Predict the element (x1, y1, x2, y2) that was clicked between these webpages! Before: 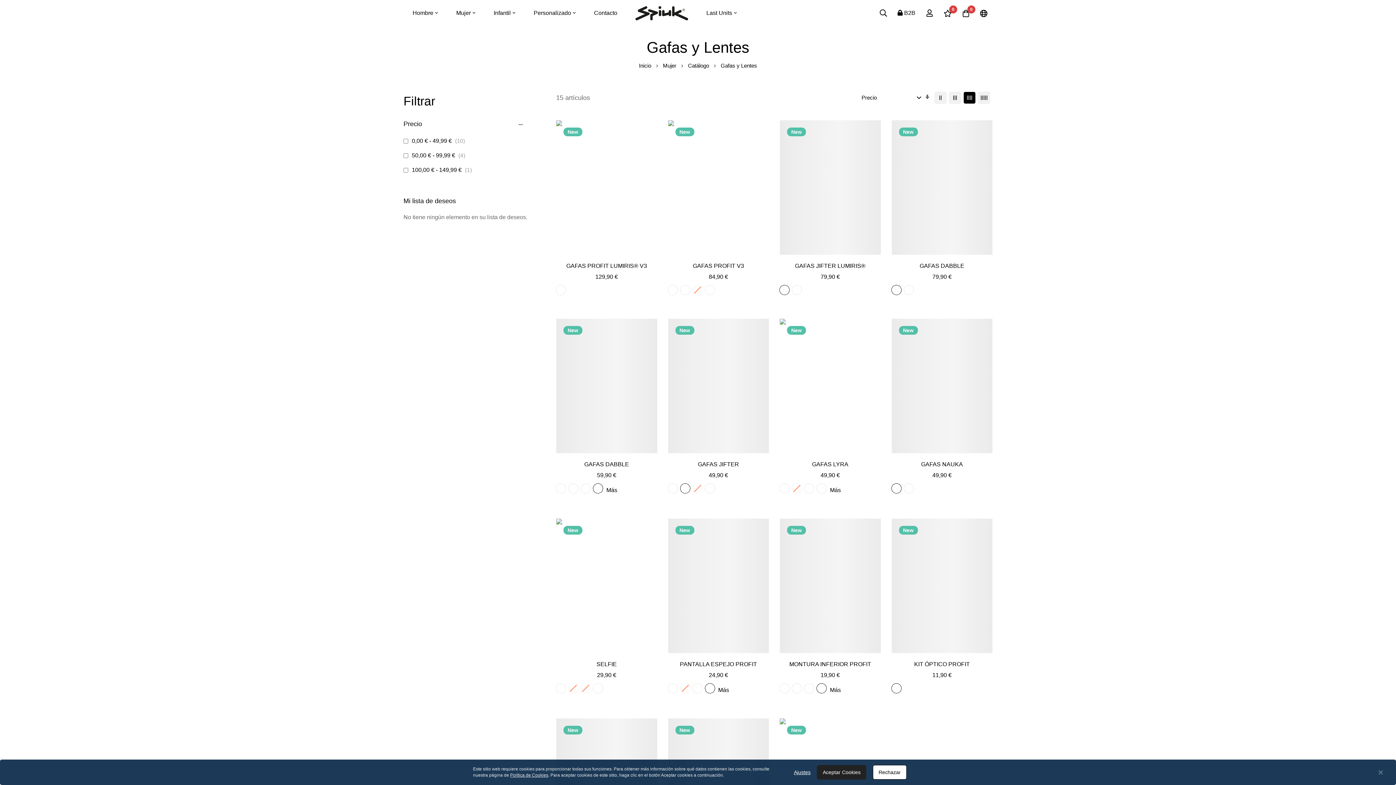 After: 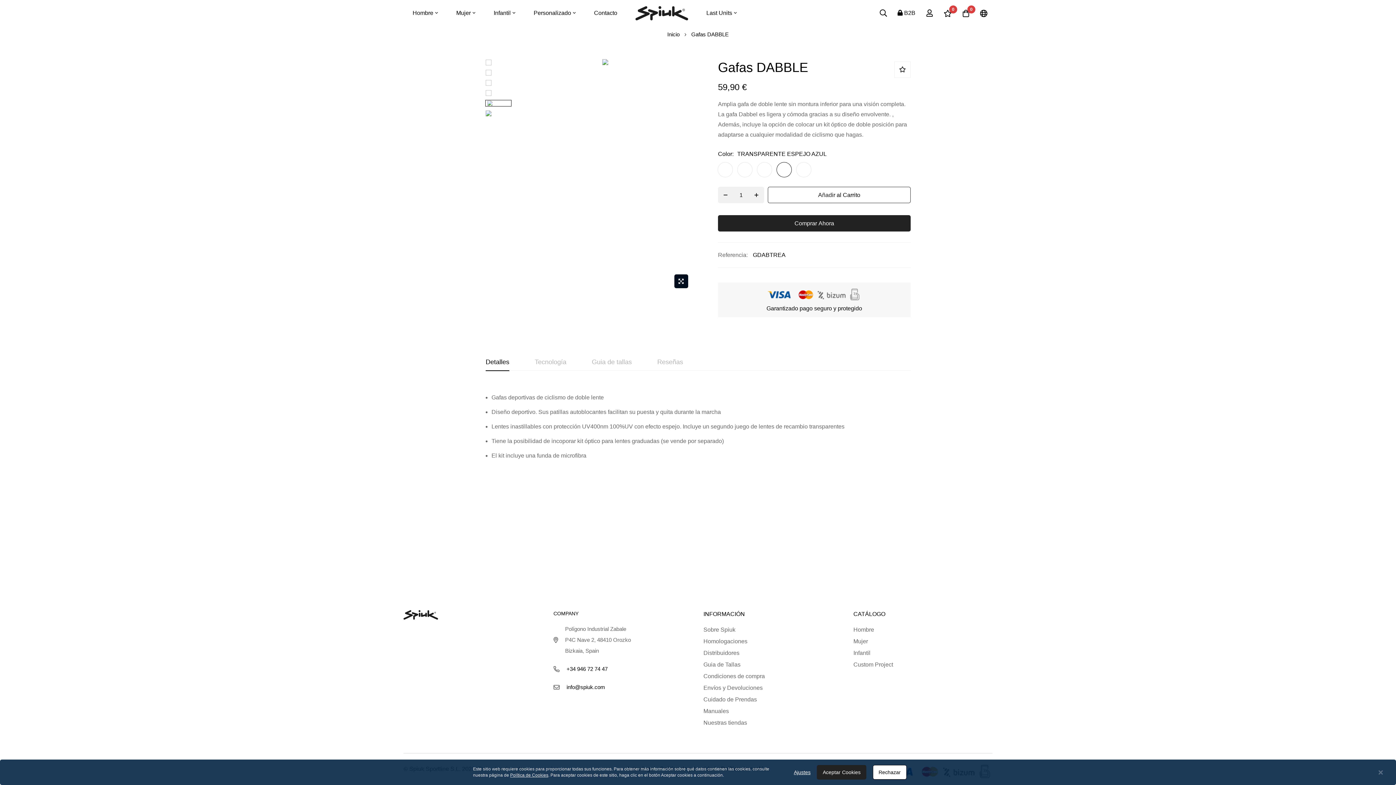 Action: label: New bbox: (556, 319, 657, 453)